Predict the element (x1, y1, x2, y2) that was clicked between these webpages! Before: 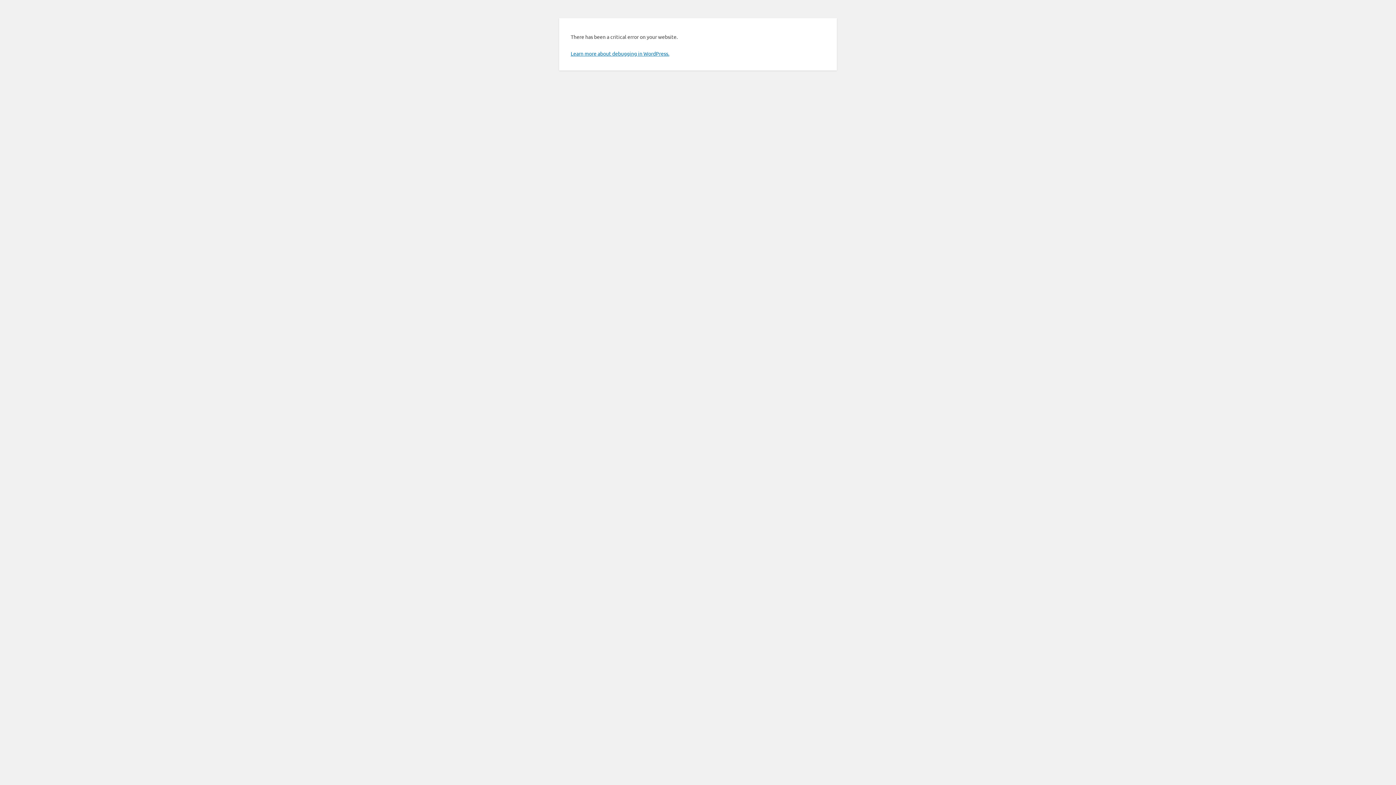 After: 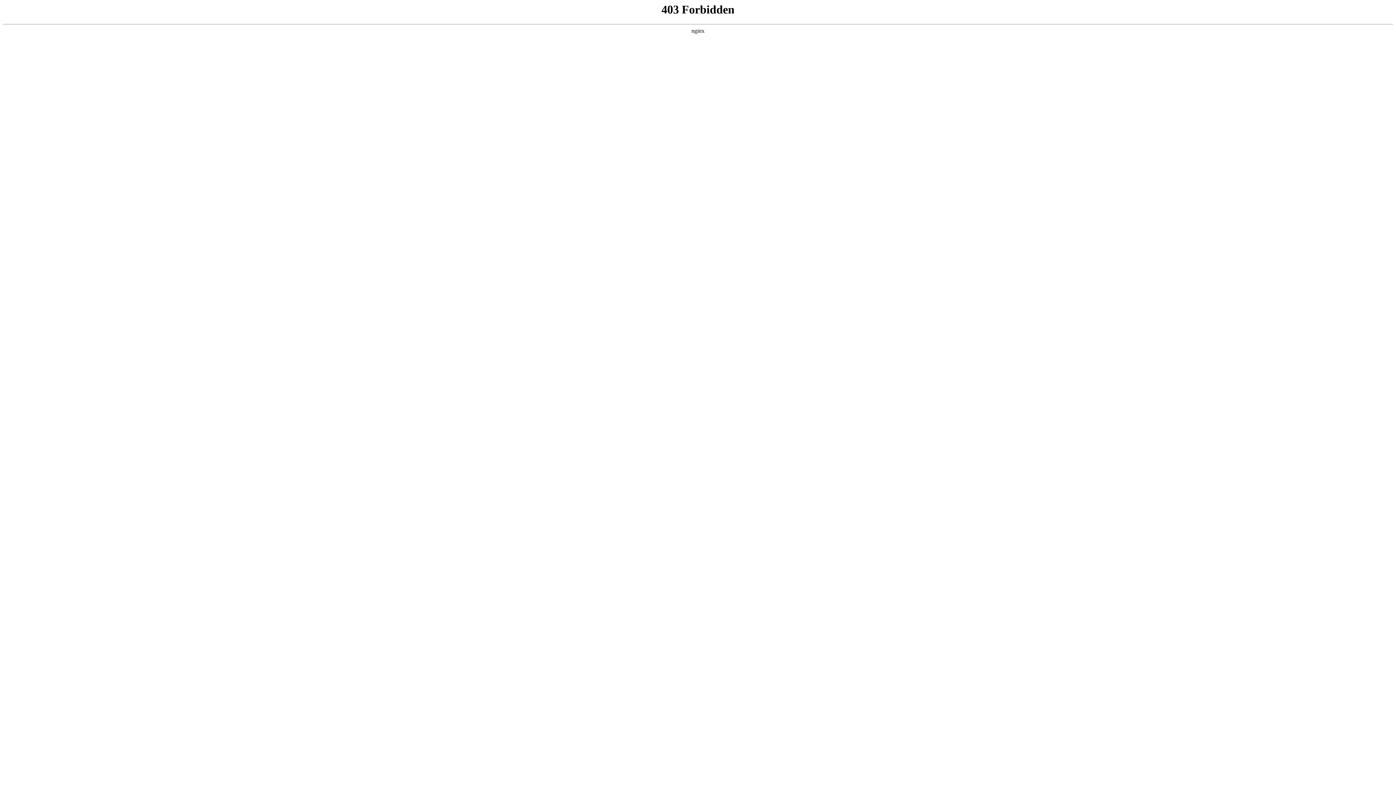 Action: bbox: (570, 50, 669, 56) label: Learn more about debugging in WordPress.